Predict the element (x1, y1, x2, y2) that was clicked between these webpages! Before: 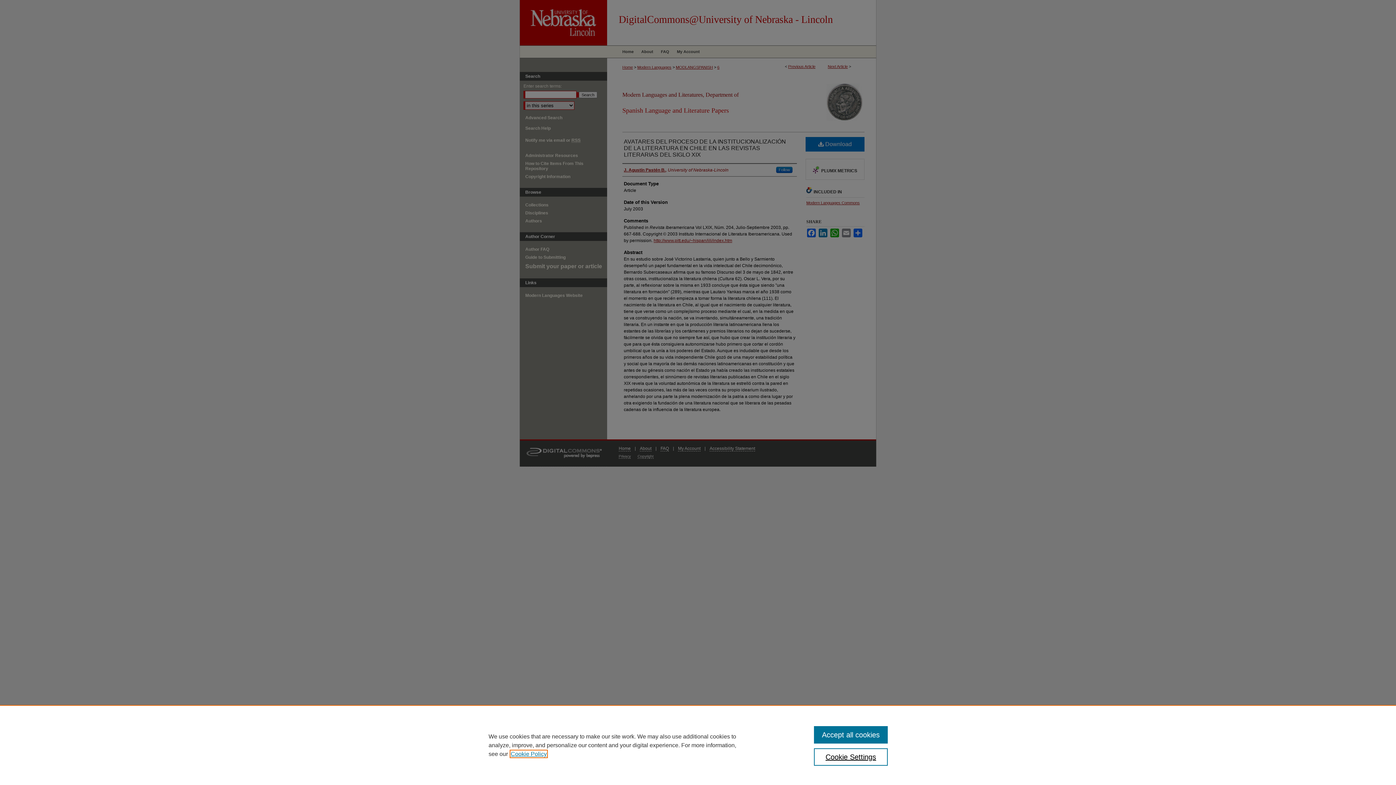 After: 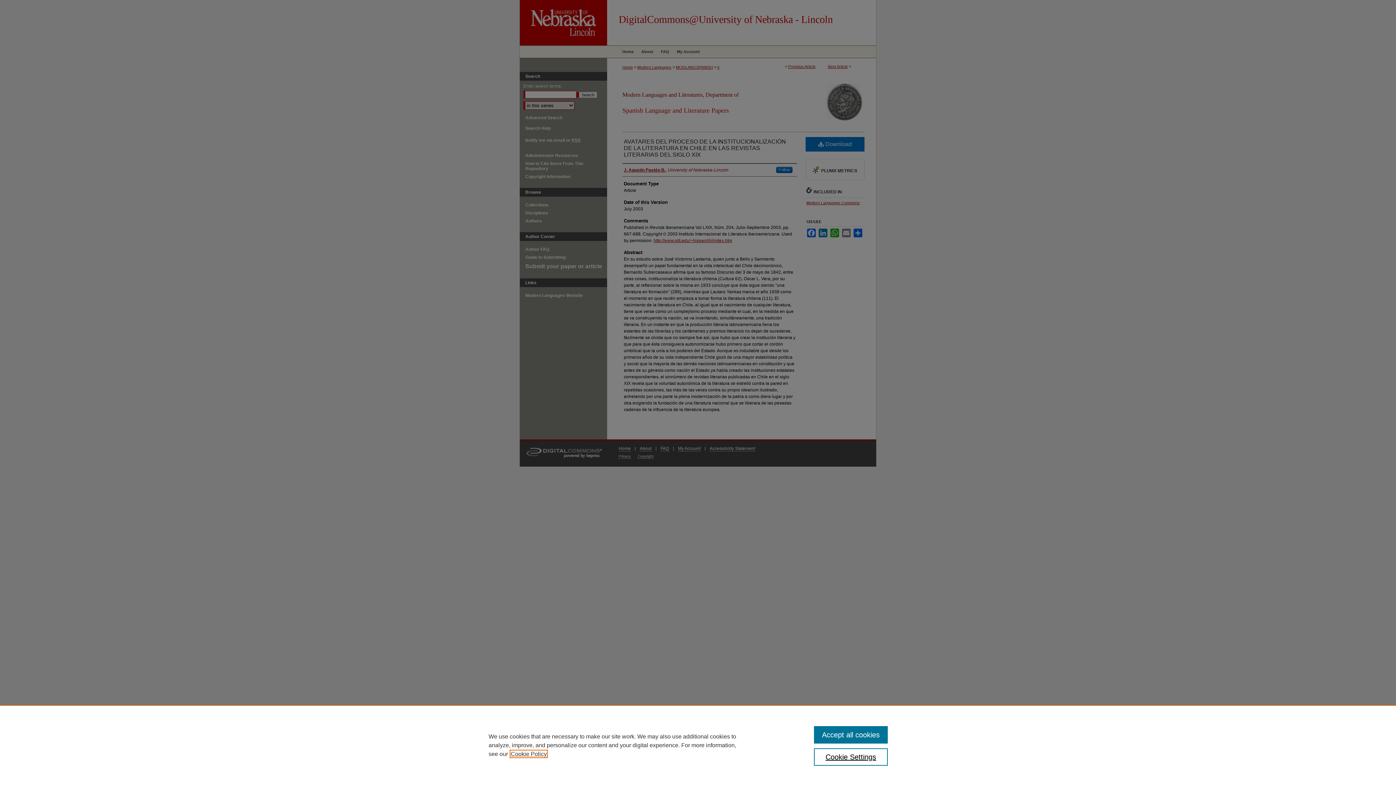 Action: bbox: (510, 751, 546, 757) label: , opens in a new tab